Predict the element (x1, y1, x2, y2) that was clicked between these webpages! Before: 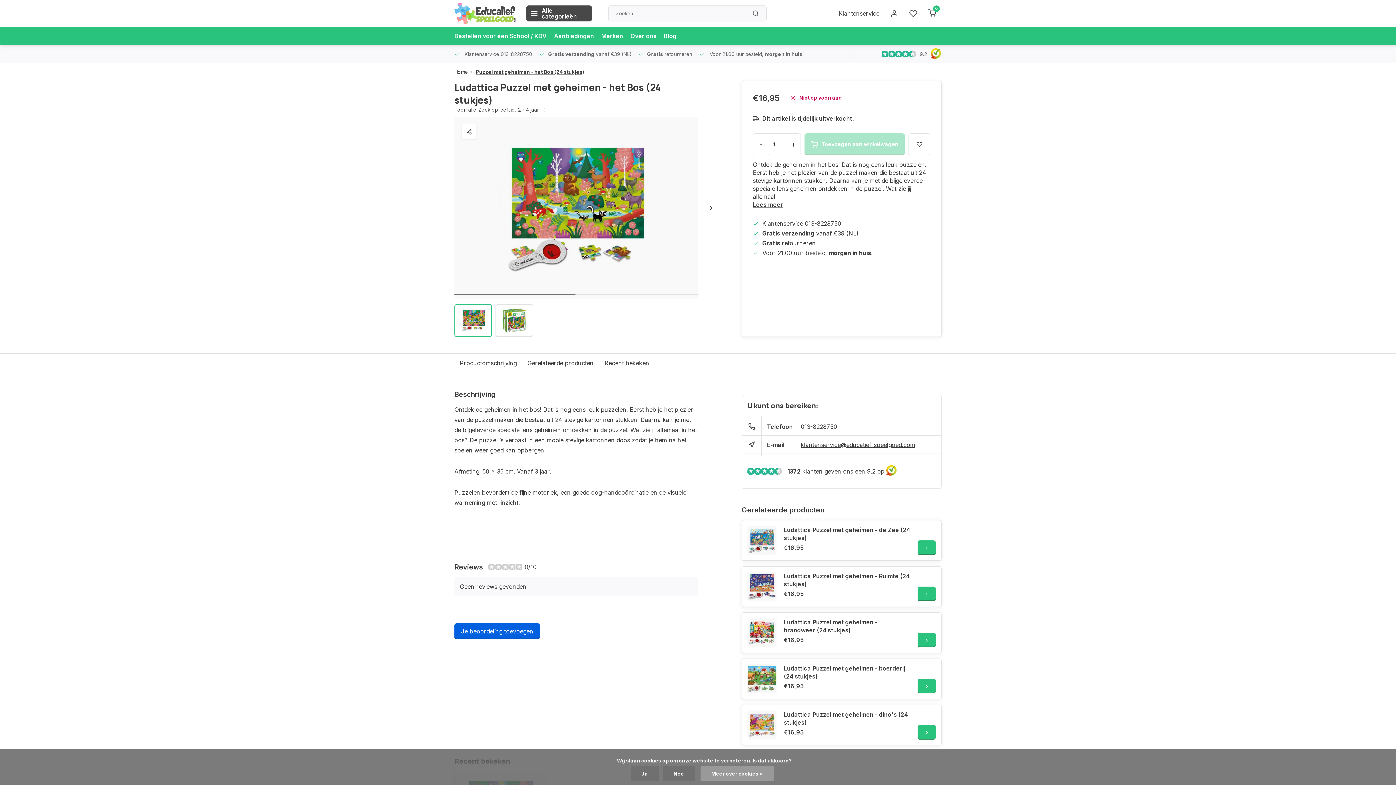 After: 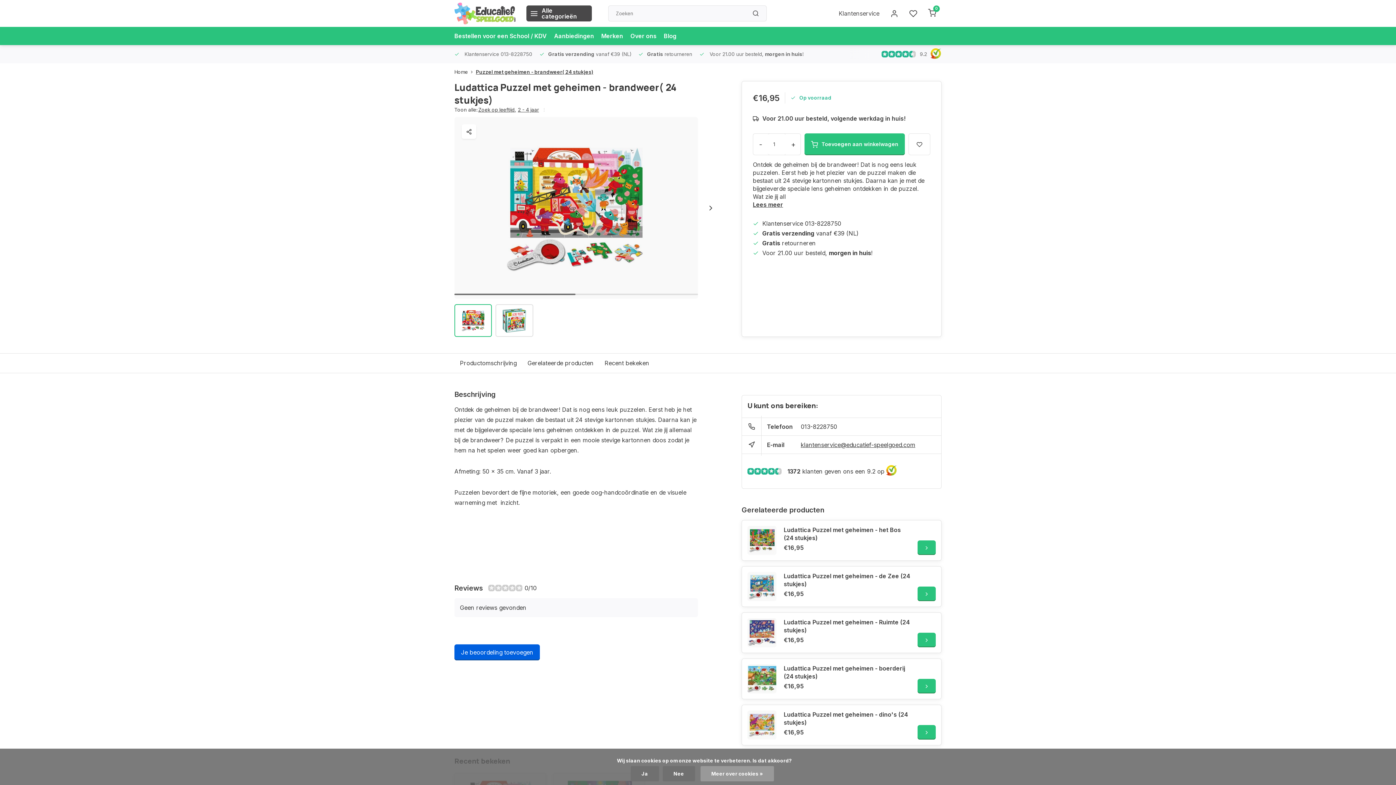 Action: bbox: (784, 618, 910, 634) label: Ludattica Puzzel met geheimen - brandweer (24 stukjes)